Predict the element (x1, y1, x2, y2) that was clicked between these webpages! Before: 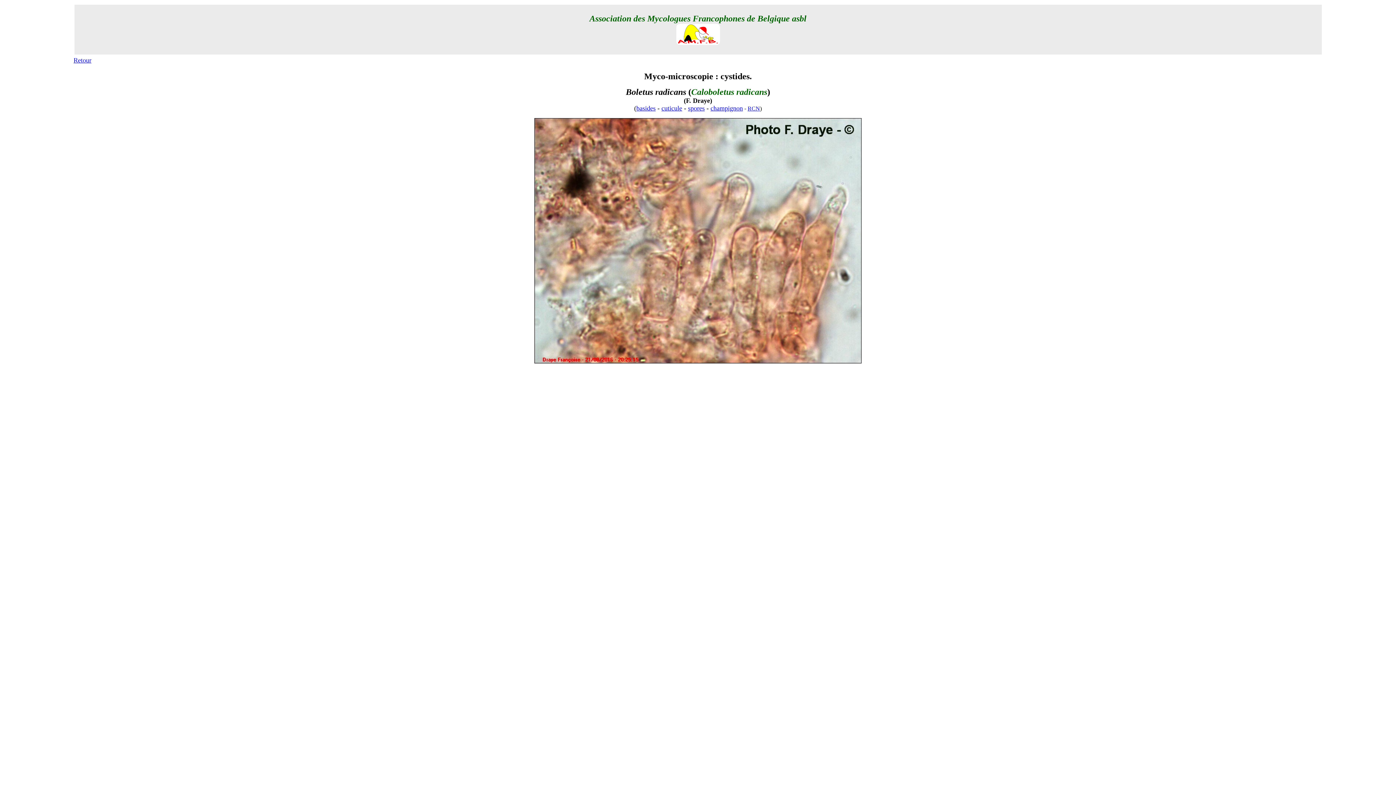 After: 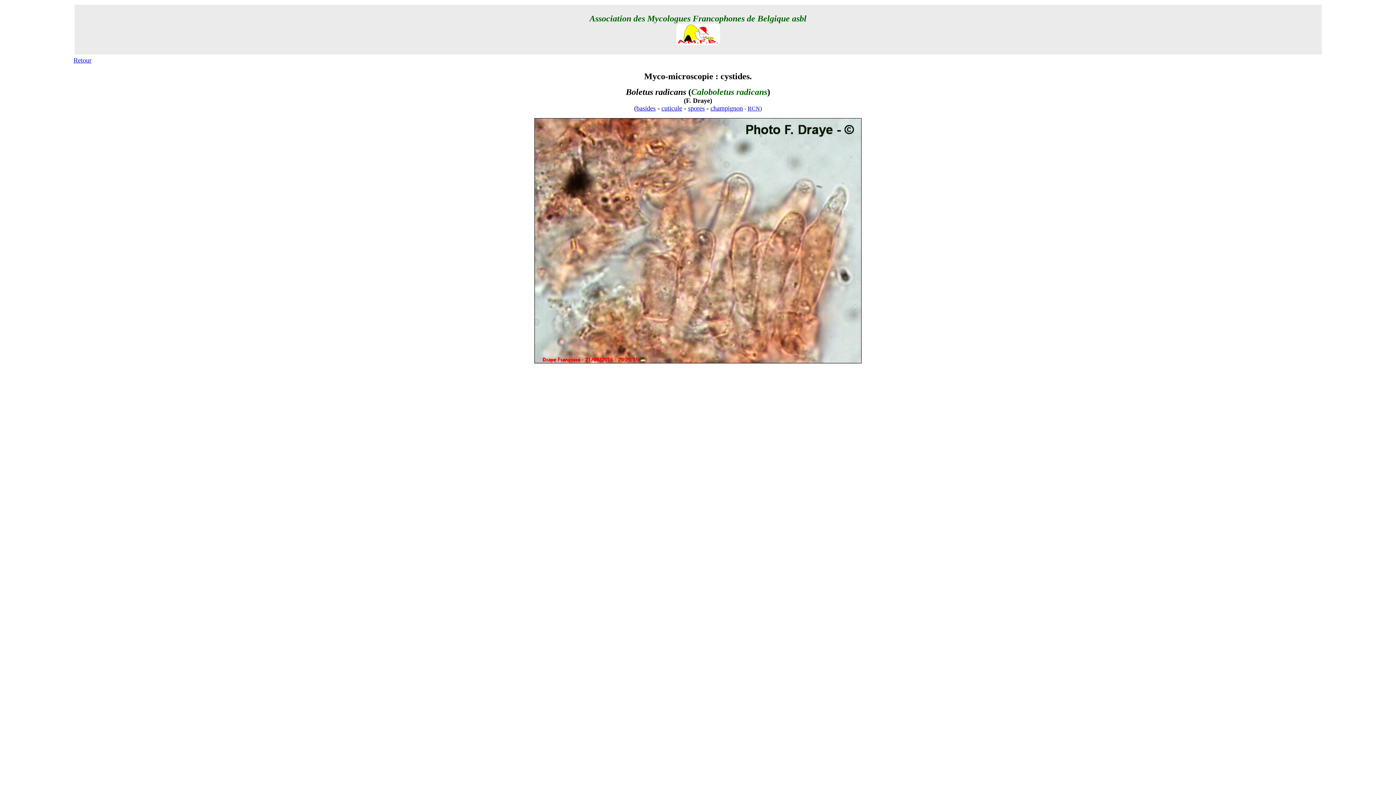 Action: label: cuticule bbox: (661, 104, 682, 112)